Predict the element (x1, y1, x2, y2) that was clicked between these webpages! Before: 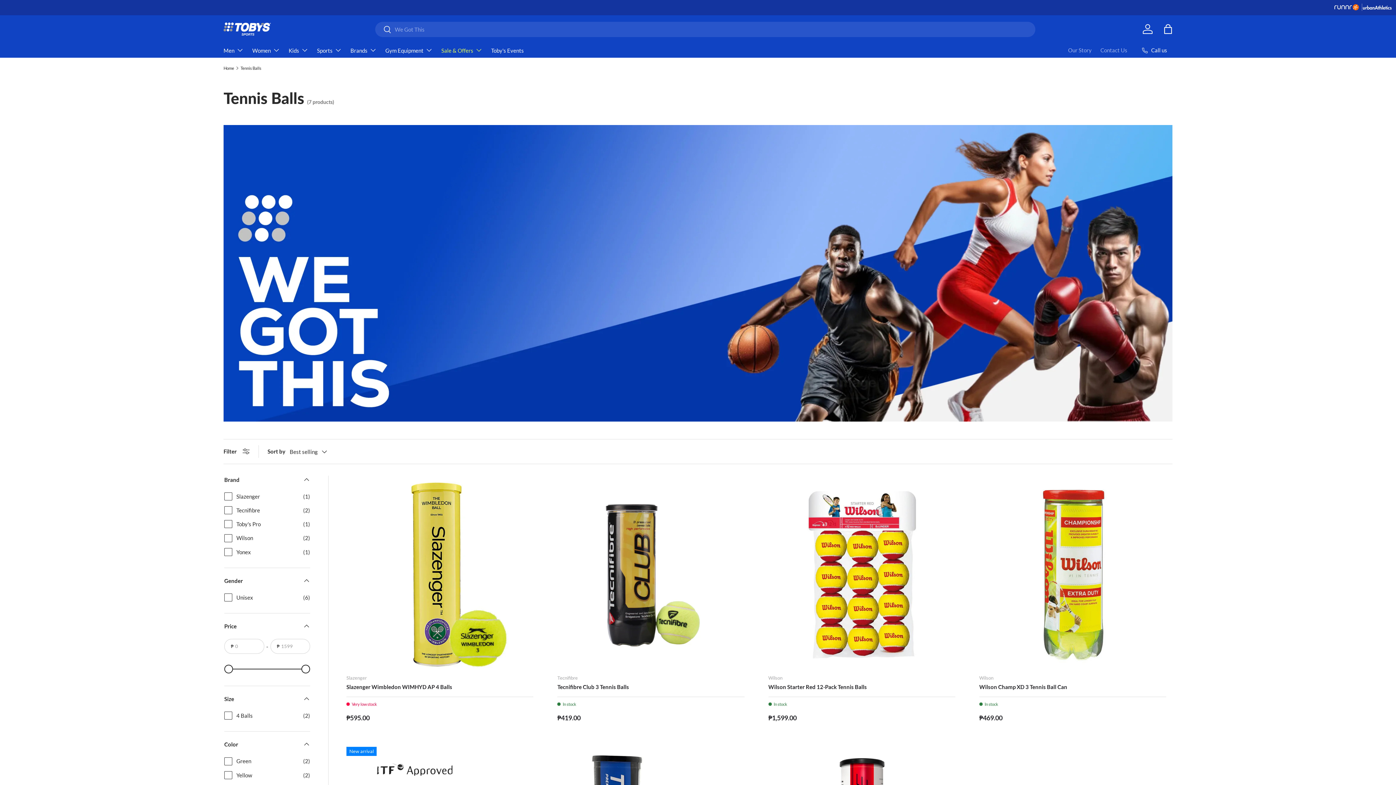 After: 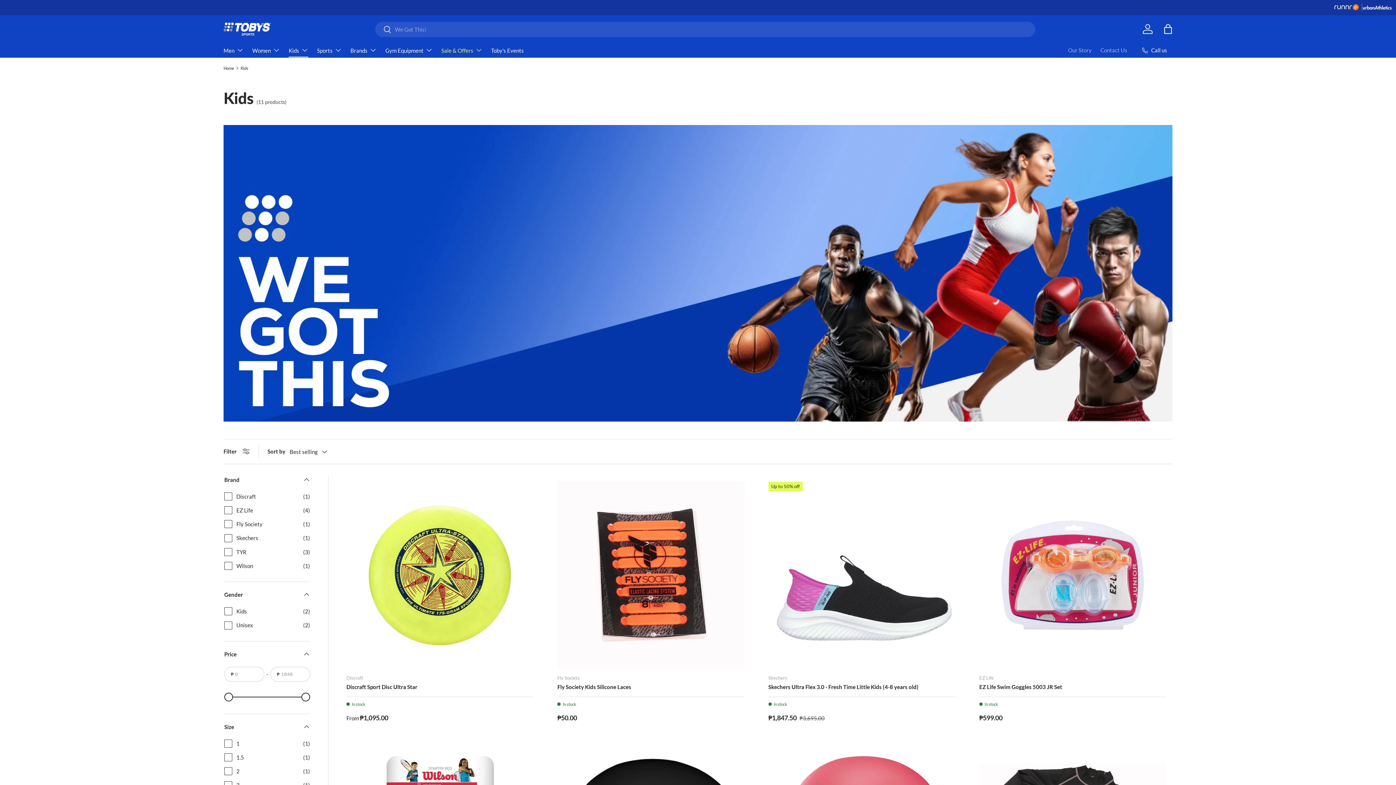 Action: bbox: (288, 42, 308, 57) label: Kids